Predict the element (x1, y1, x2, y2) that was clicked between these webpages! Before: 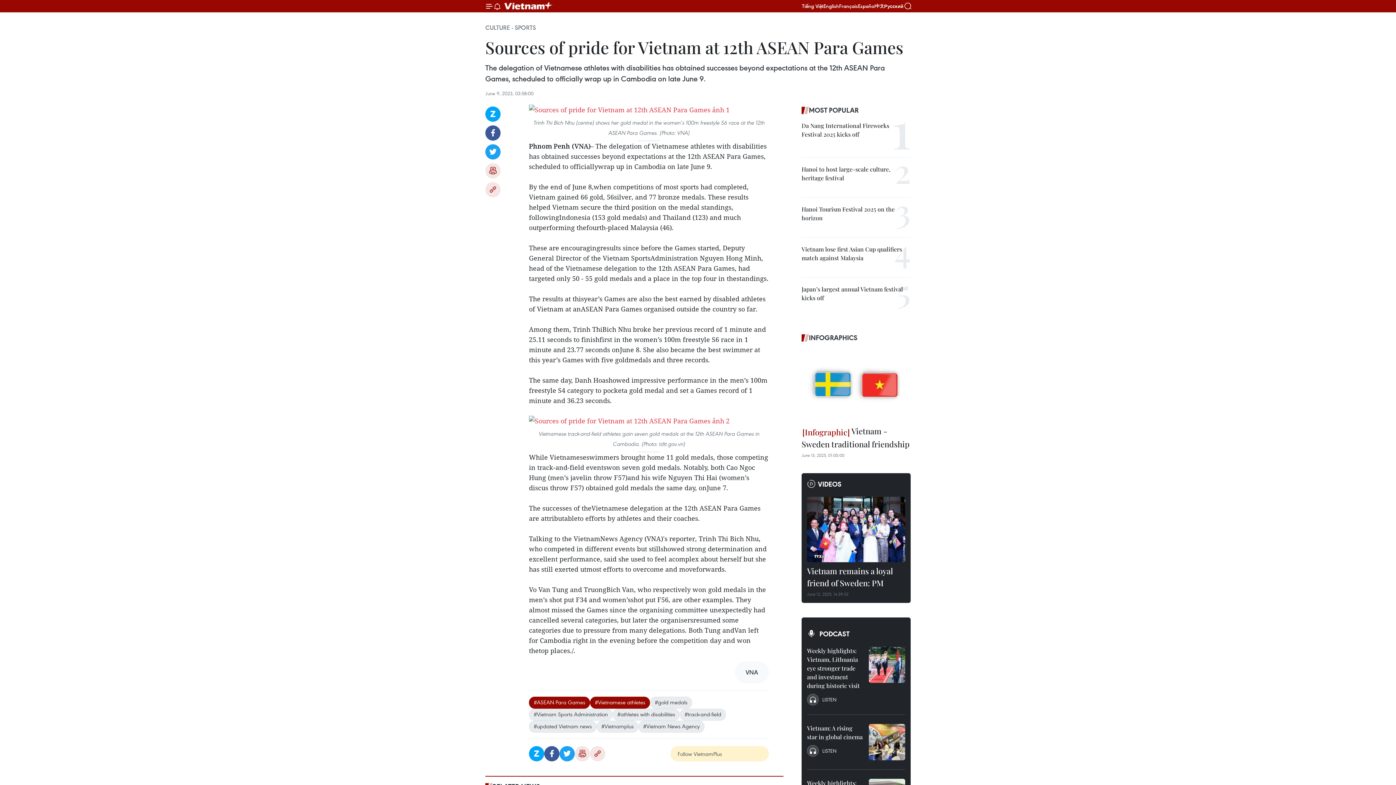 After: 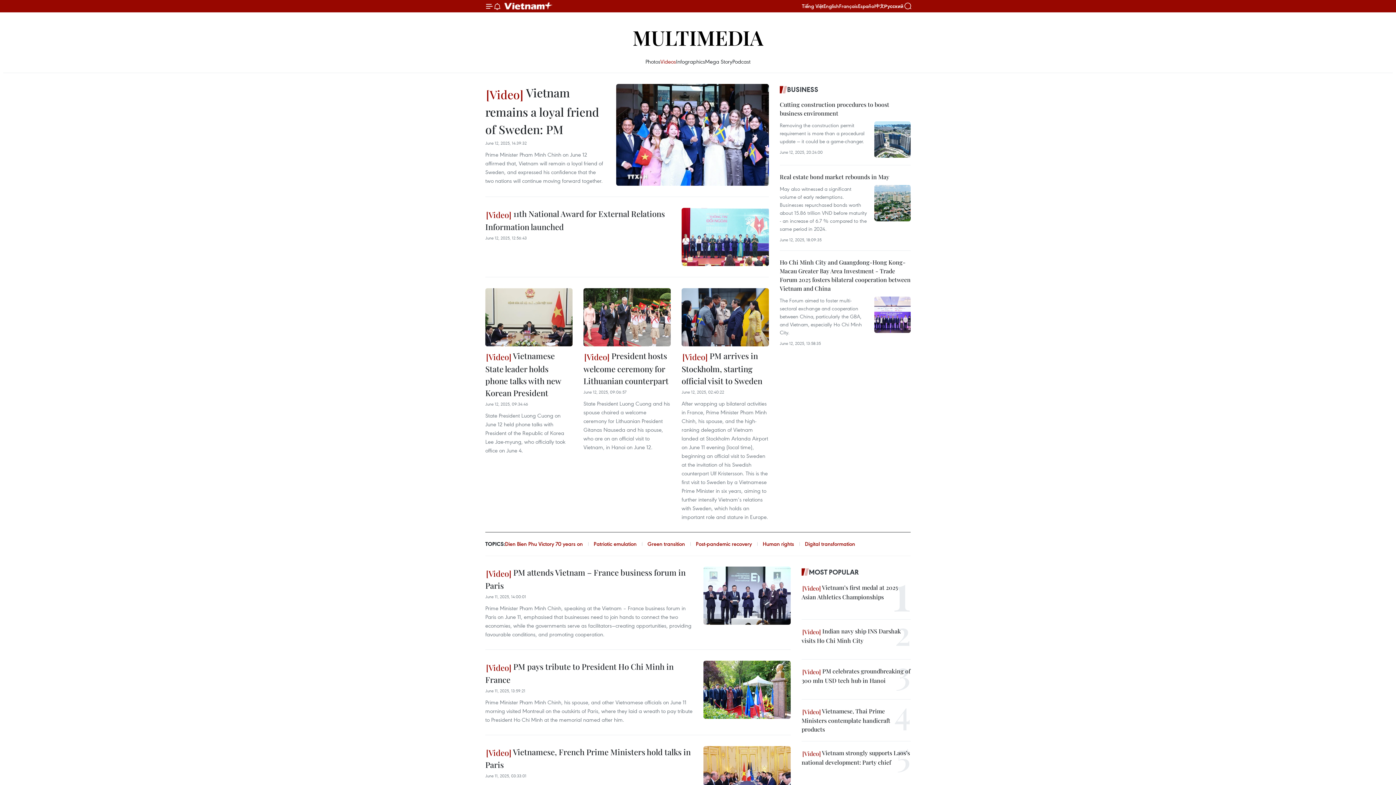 Action: label: VIDEOS bbox: (807, 478, 905, 489)